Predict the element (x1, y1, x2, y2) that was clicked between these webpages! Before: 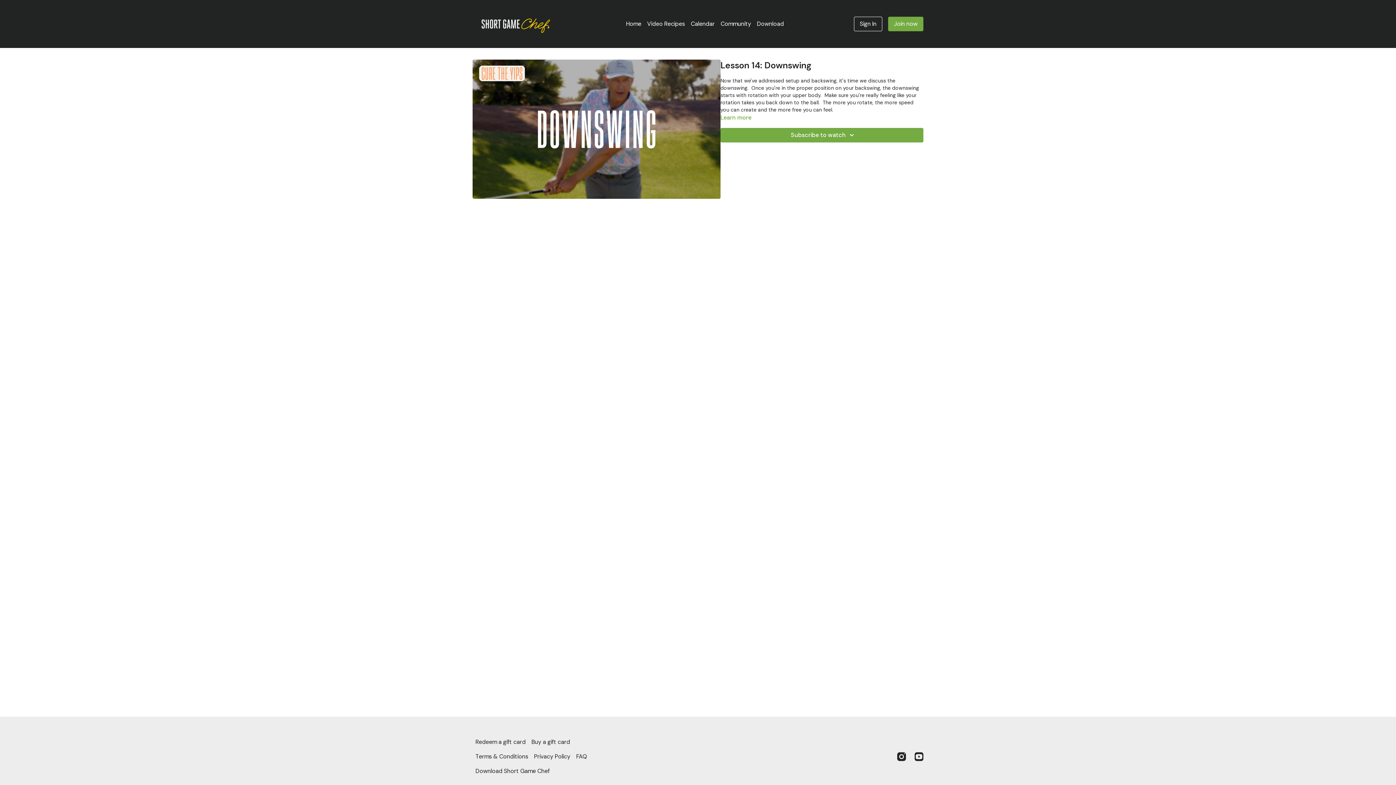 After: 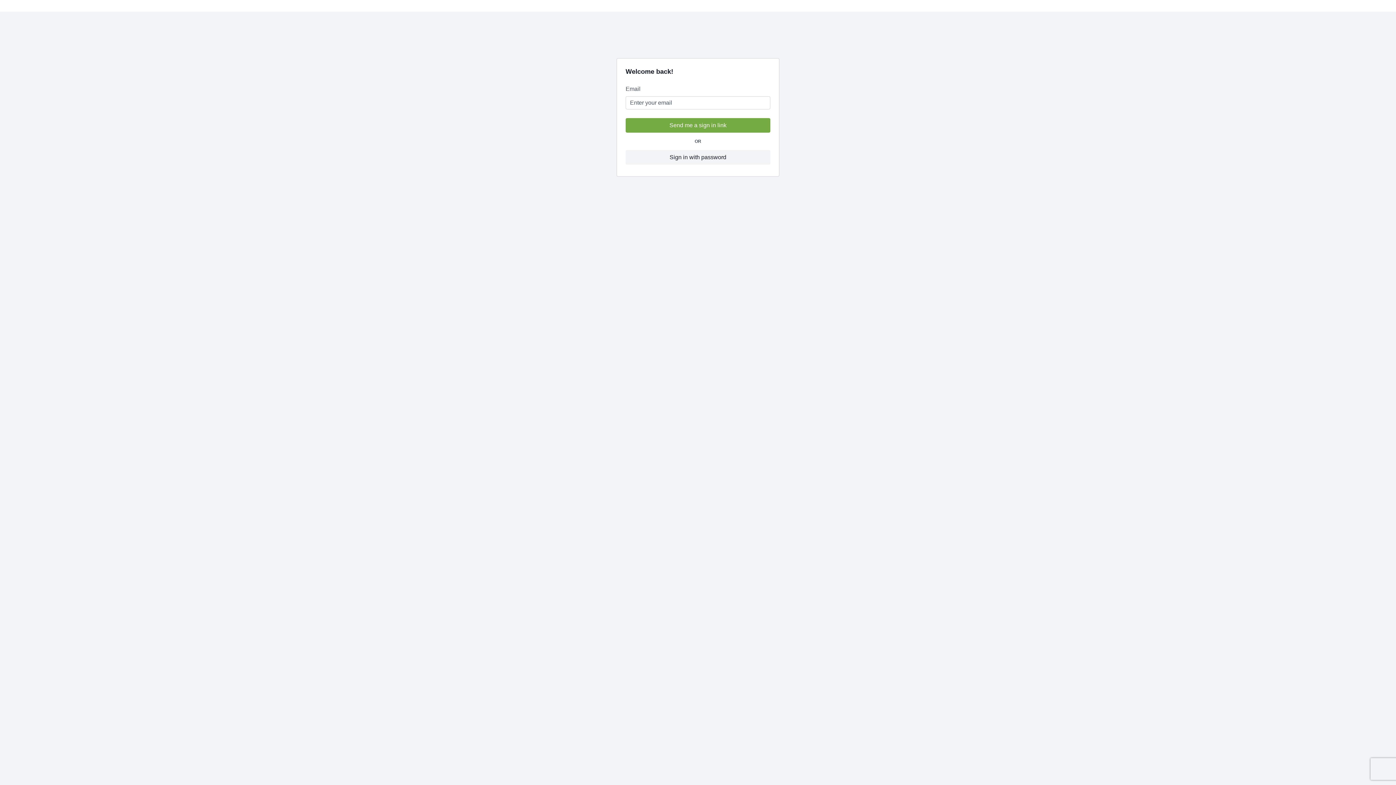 Action: label: Community bbox: (717, 16, 754, 31)